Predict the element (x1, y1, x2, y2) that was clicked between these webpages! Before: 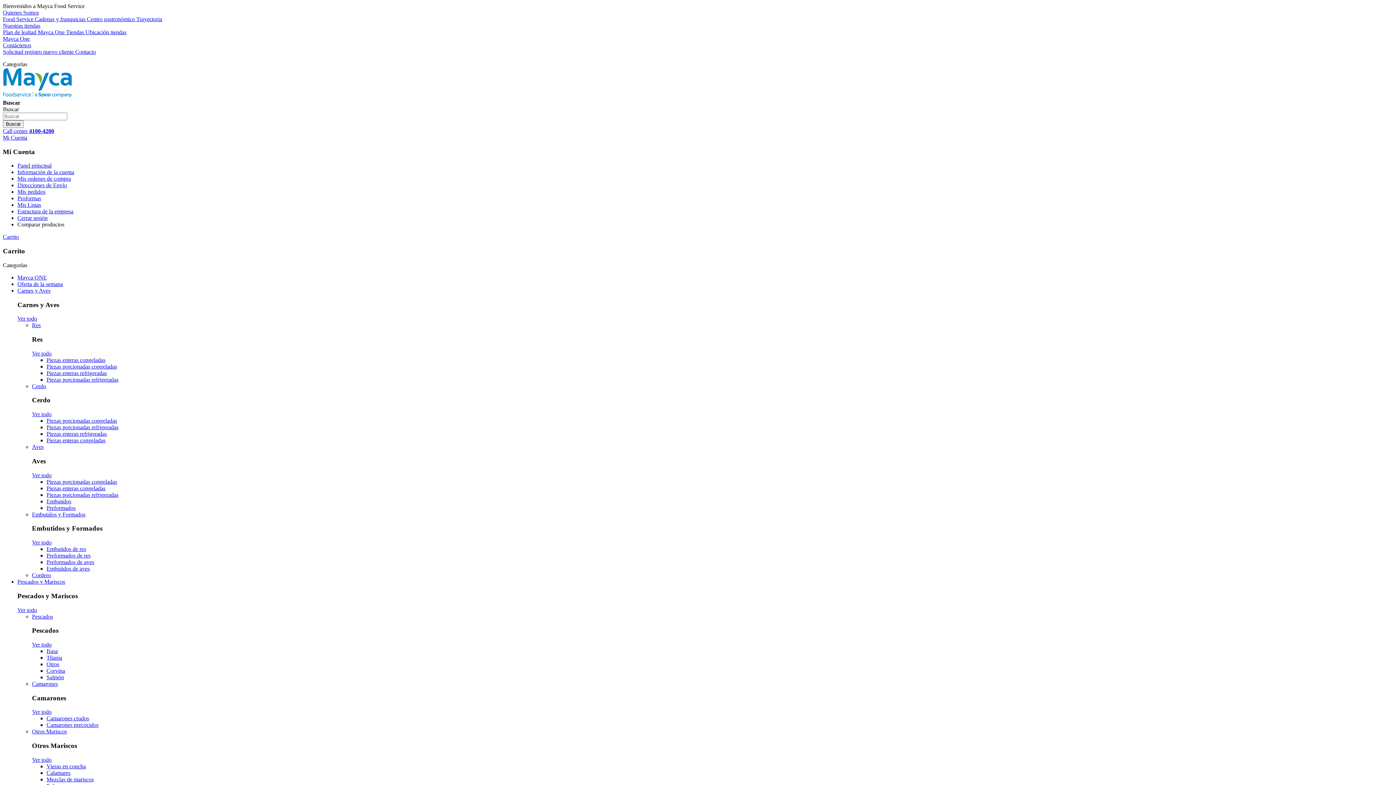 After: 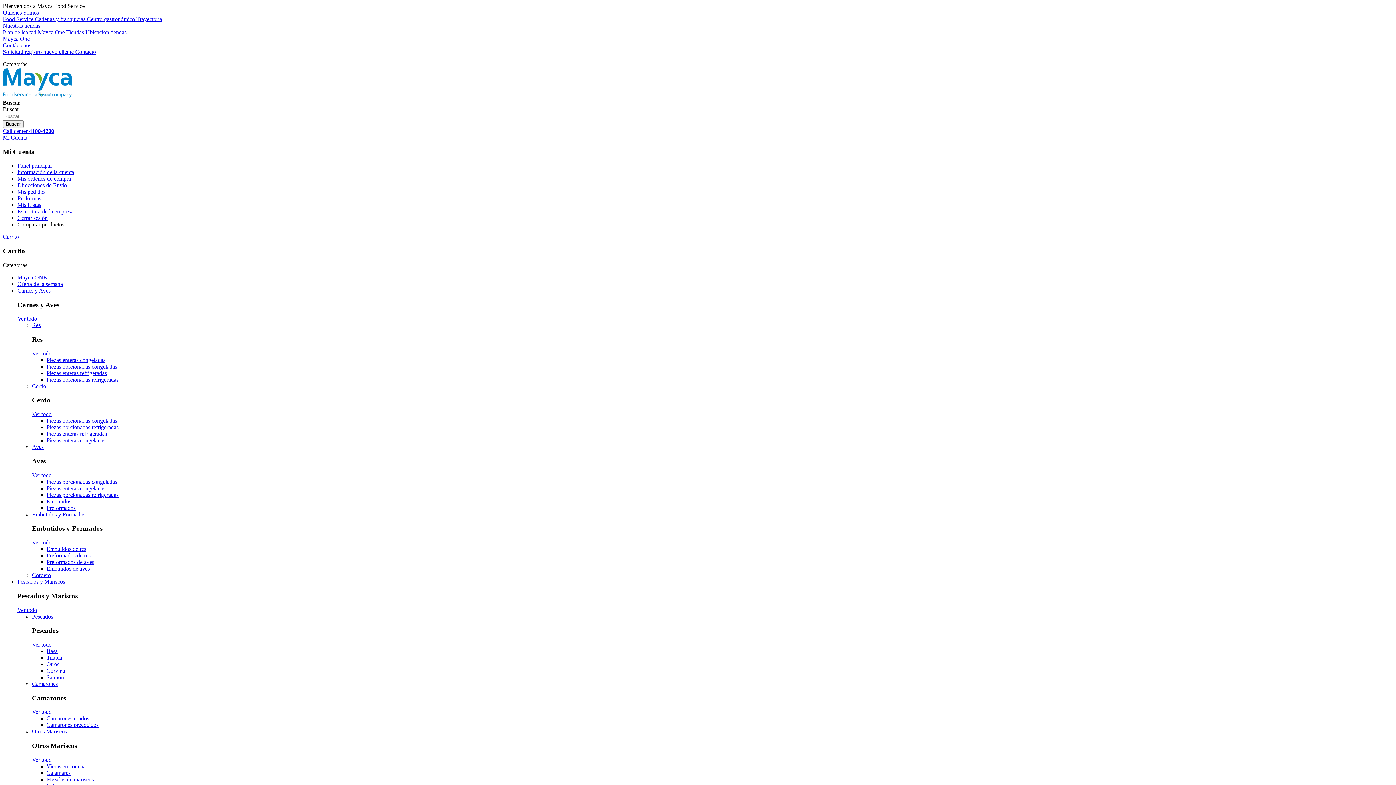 Action: bbox: (32, 322, 40, 328) label: Res